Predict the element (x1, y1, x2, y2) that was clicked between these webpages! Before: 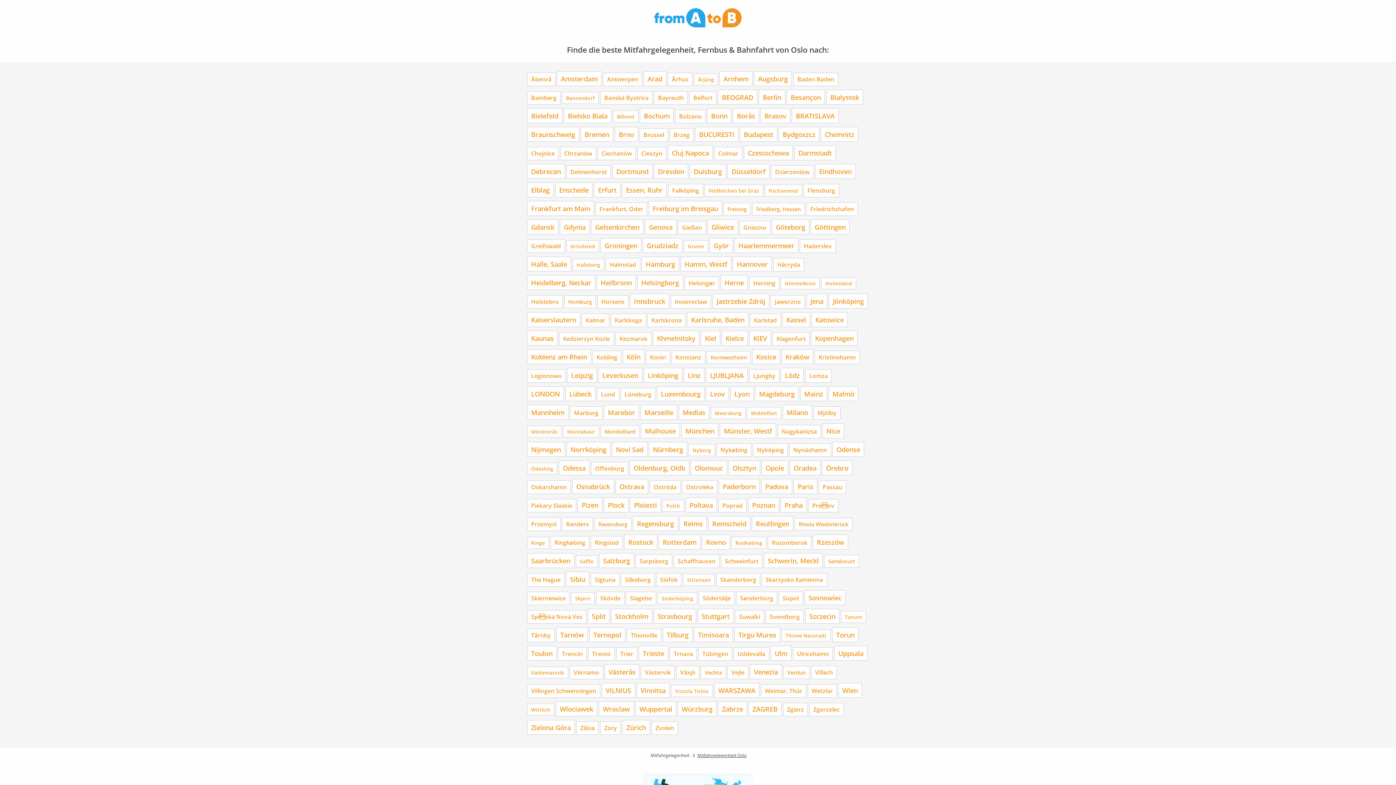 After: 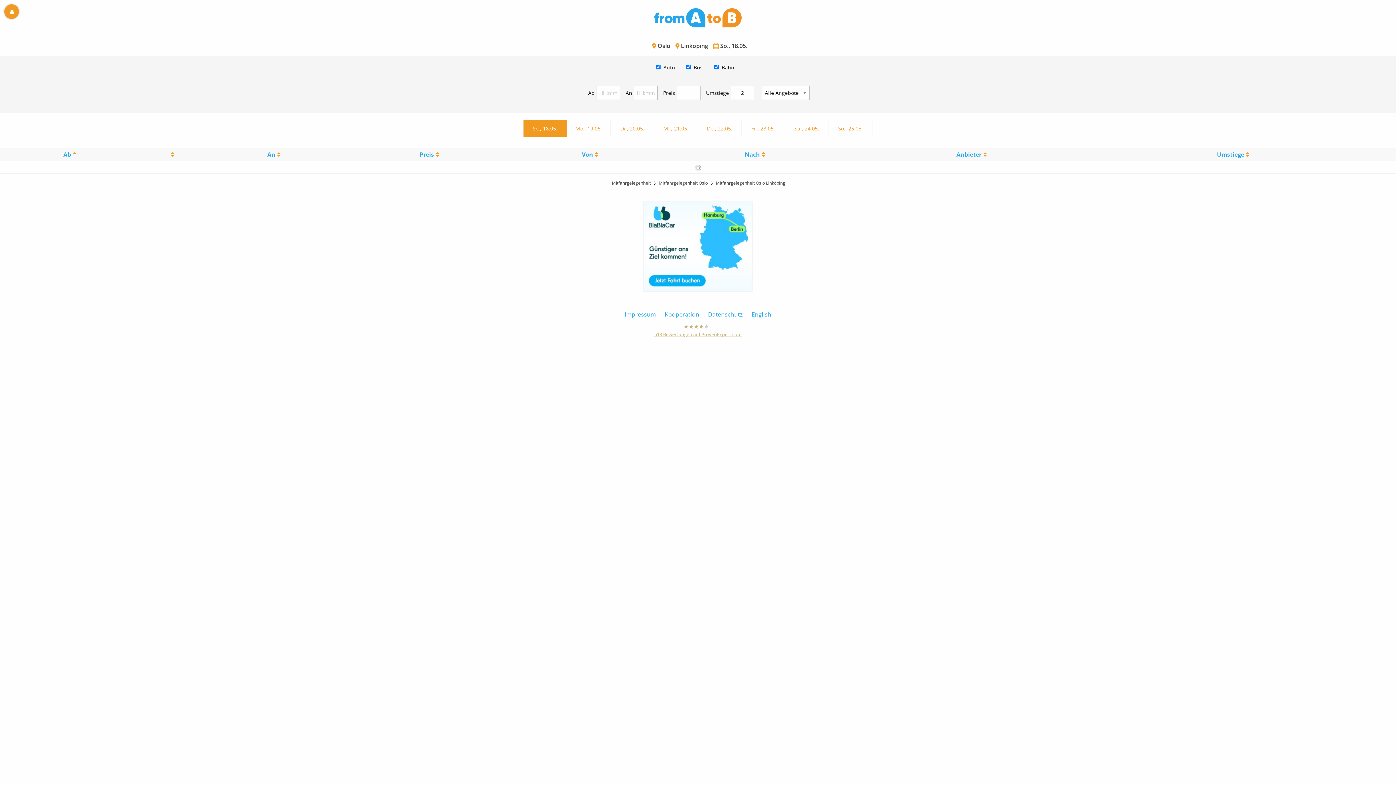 Action: label: Linköping bbox: (644, 367, 682, 382)